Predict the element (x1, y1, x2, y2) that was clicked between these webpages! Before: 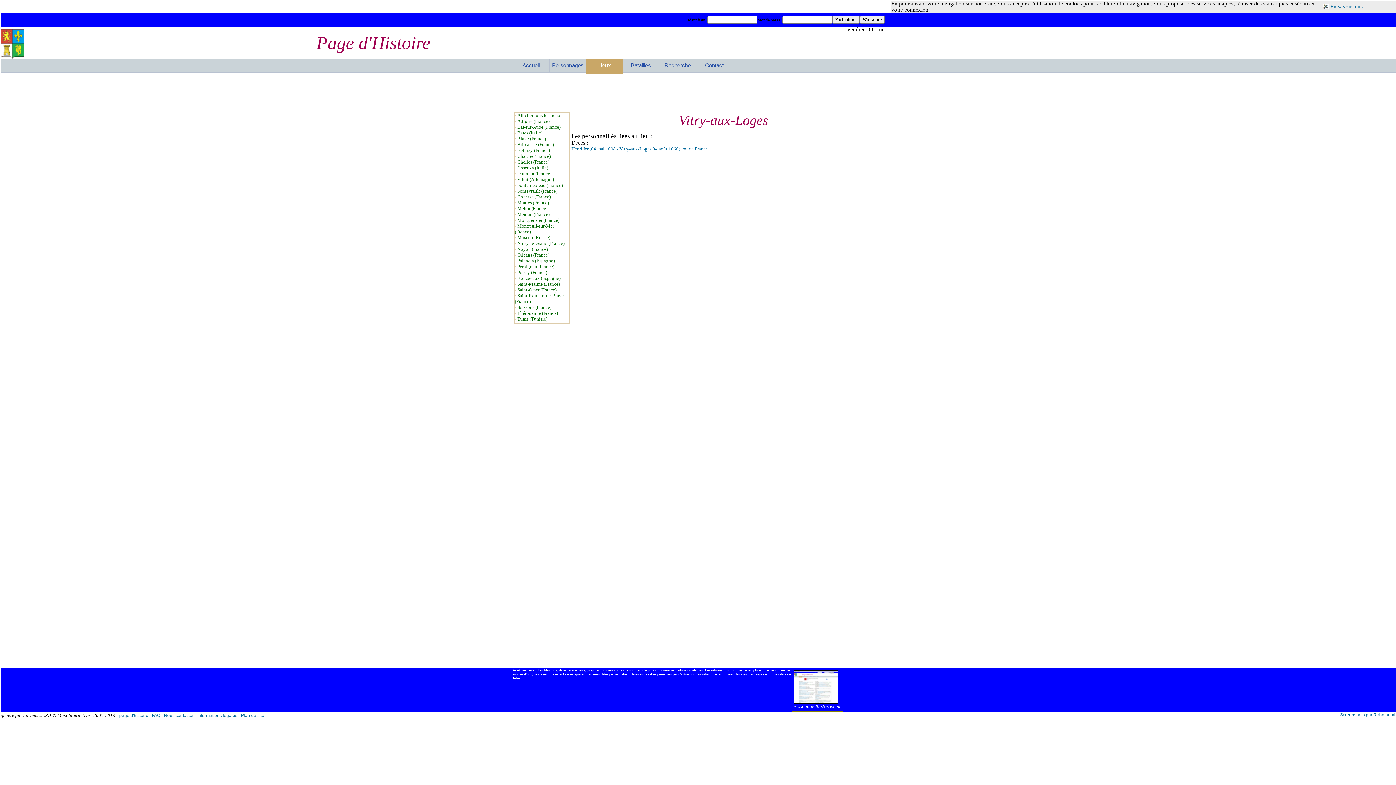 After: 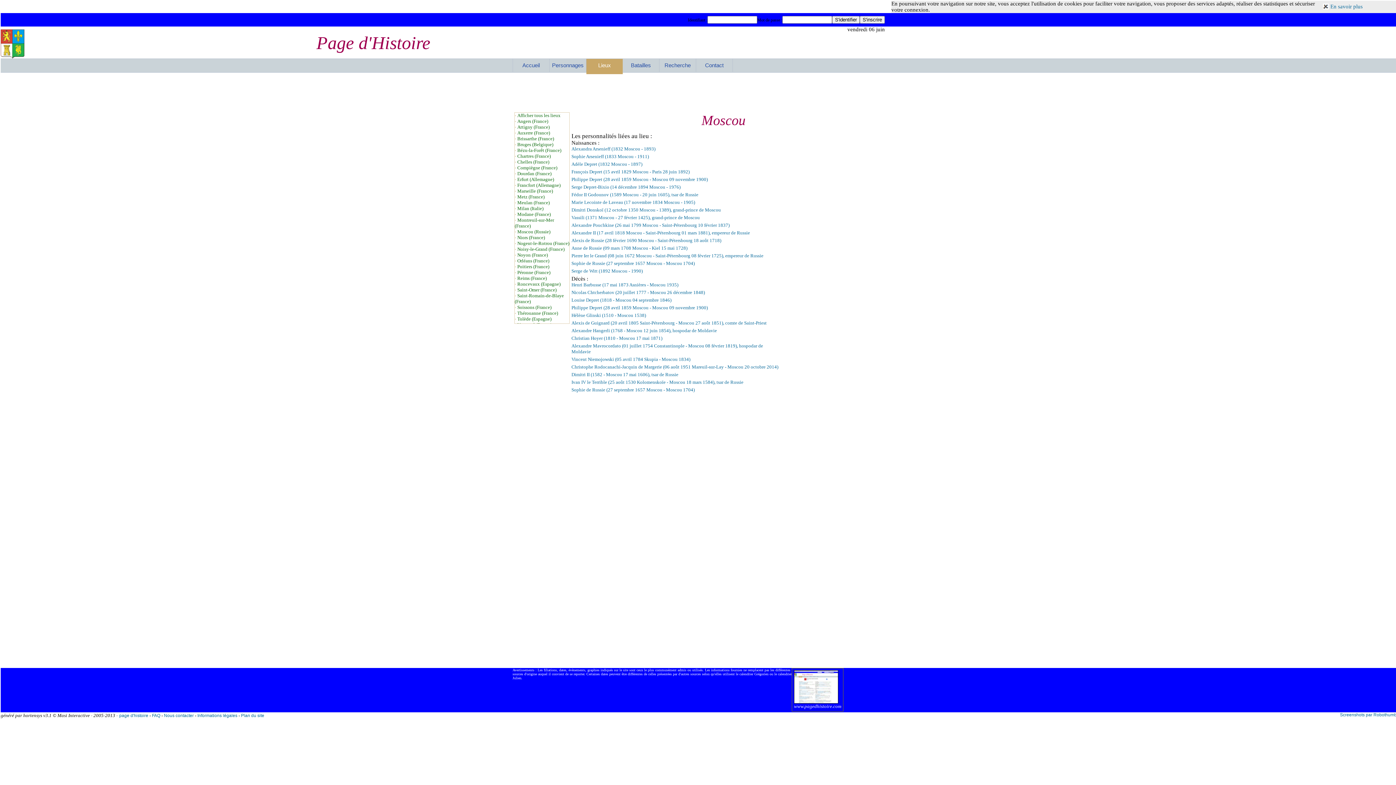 Action: label: Moscou (Russie) bbox: (517, 234, 550, 240)